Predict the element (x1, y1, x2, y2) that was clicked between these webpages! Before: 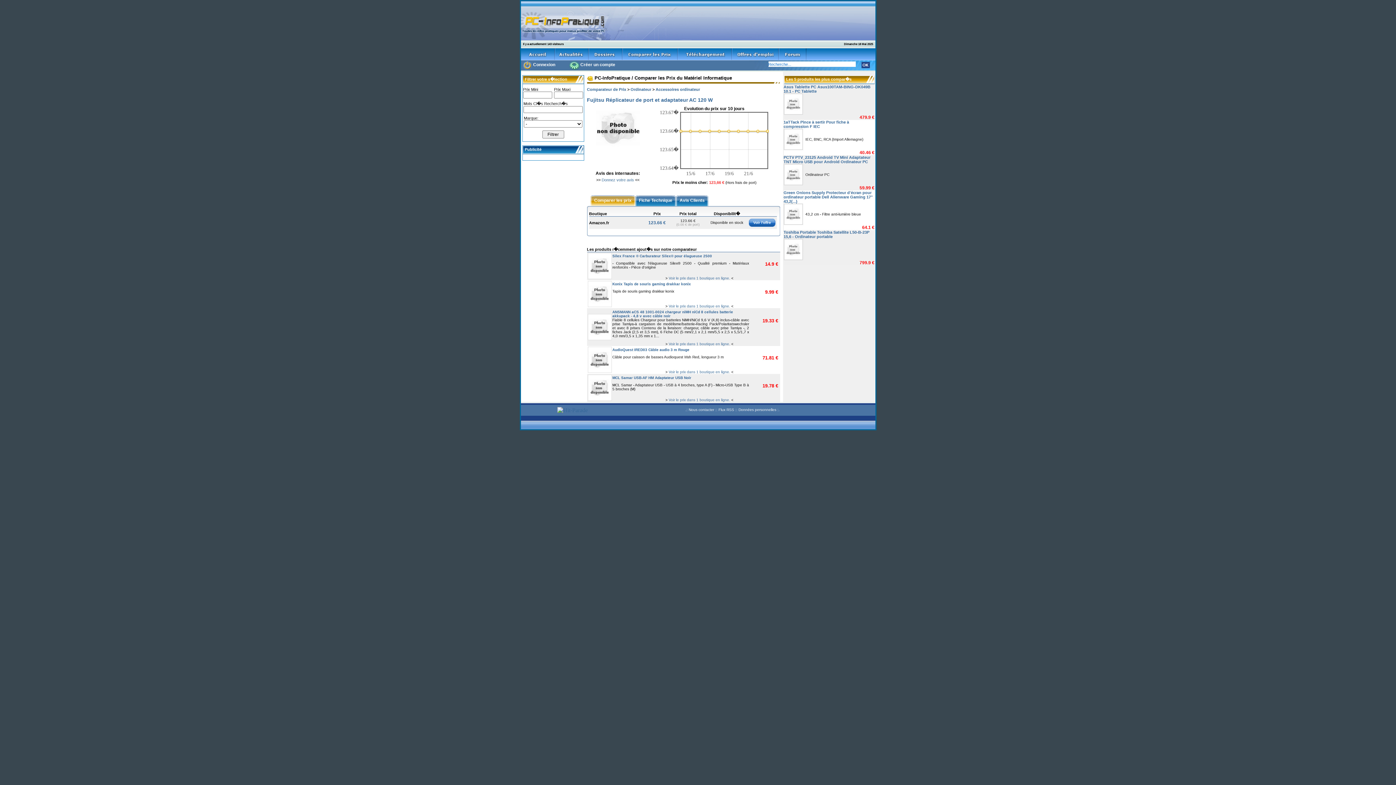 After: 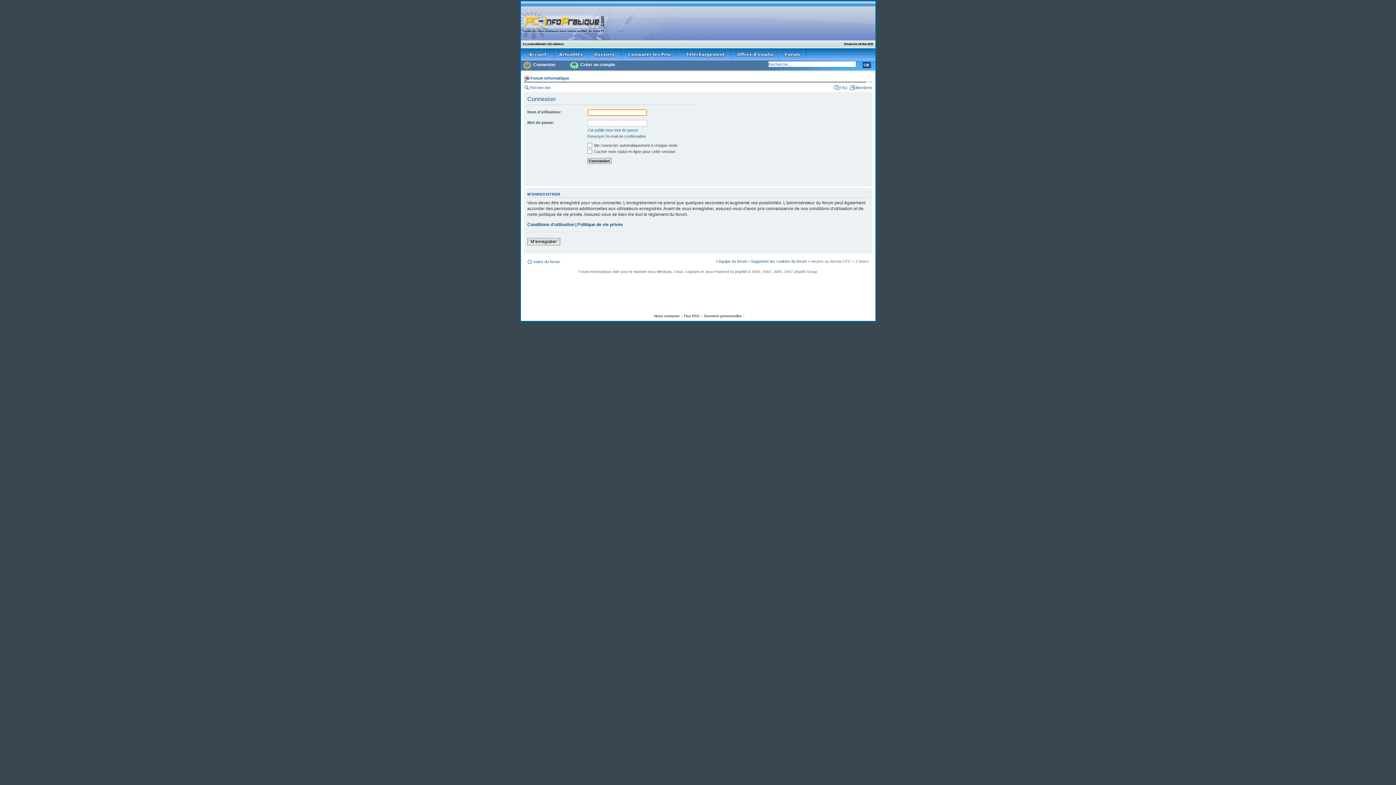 Action: bbox: (522, 66, 531, 71)